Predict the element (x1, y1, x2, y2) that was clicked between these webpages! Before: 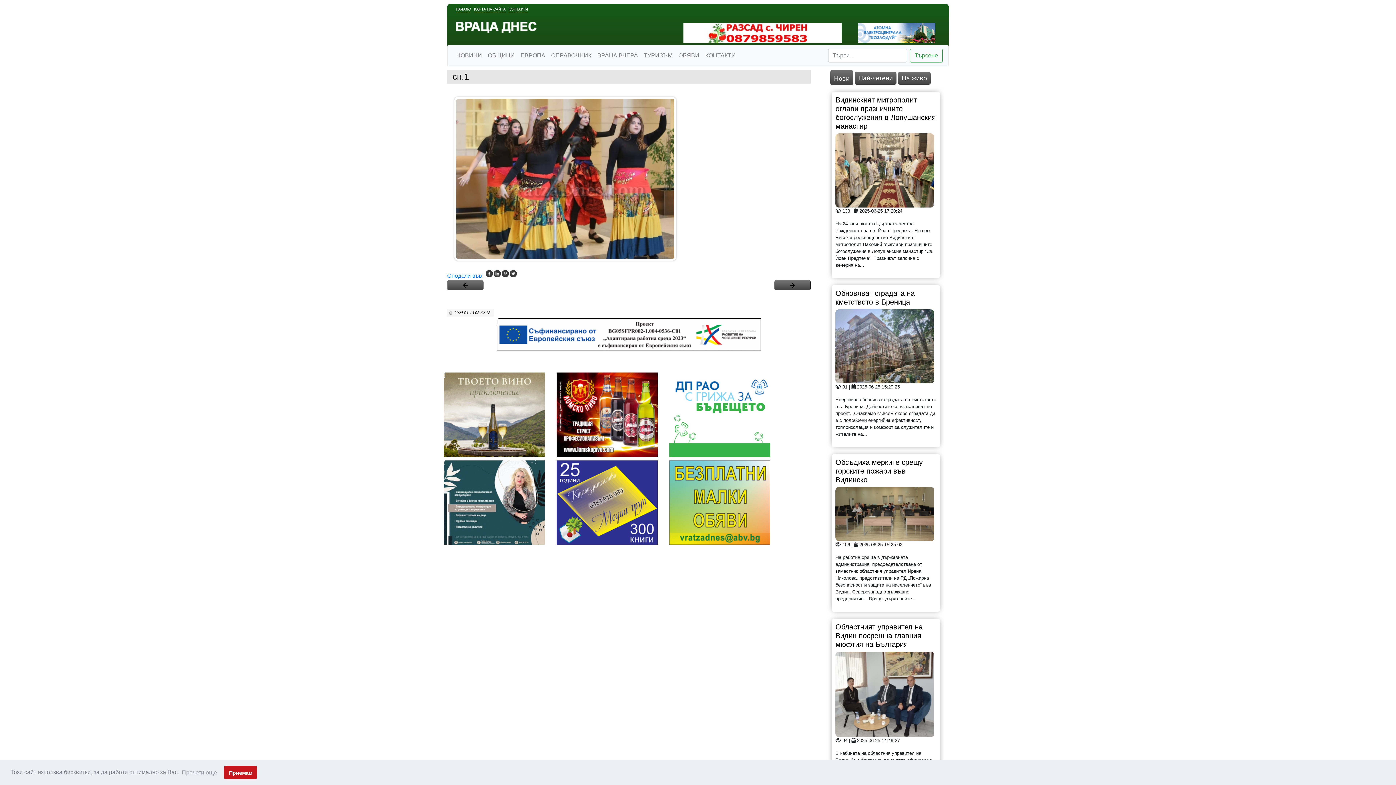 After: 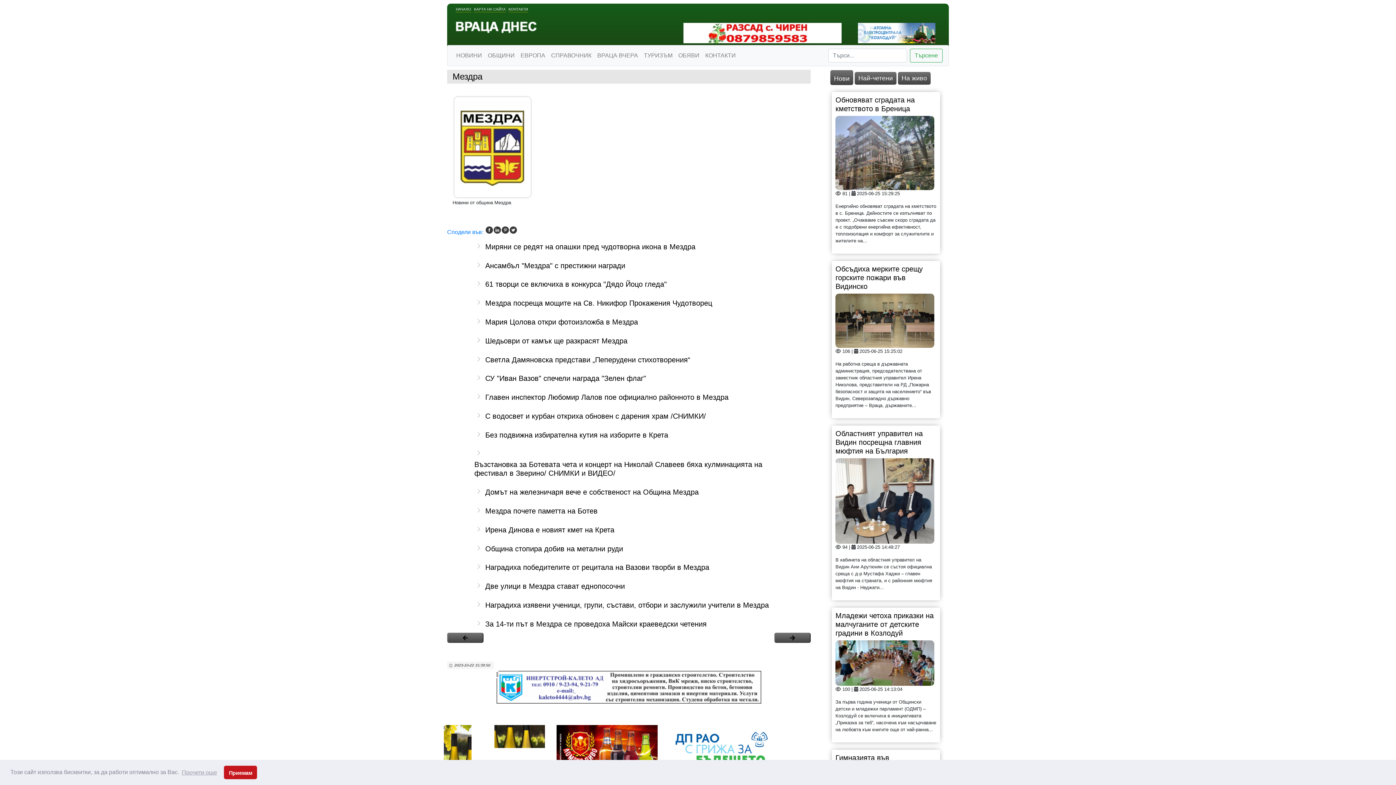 Action: label: МЕЗДРА bbox: (514, 573, 544, 588)